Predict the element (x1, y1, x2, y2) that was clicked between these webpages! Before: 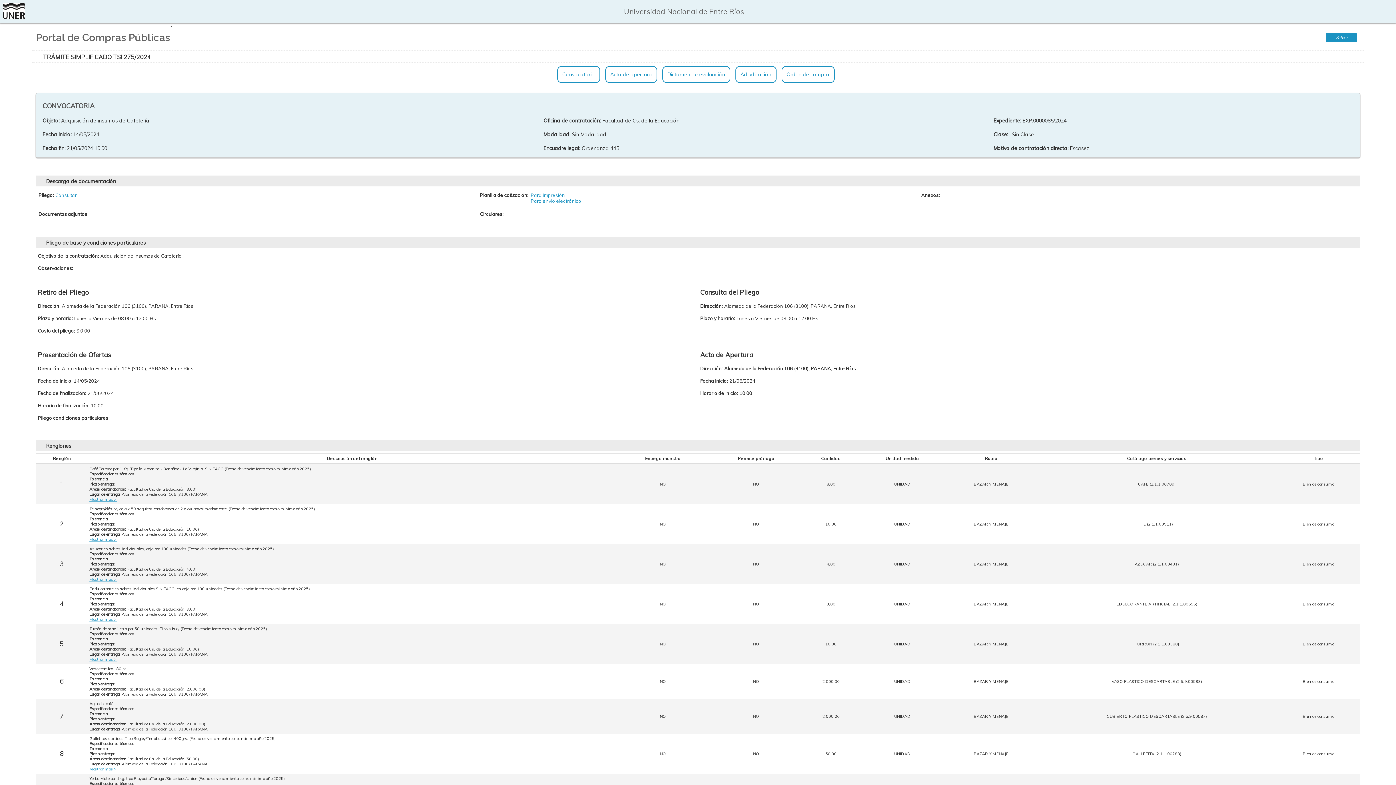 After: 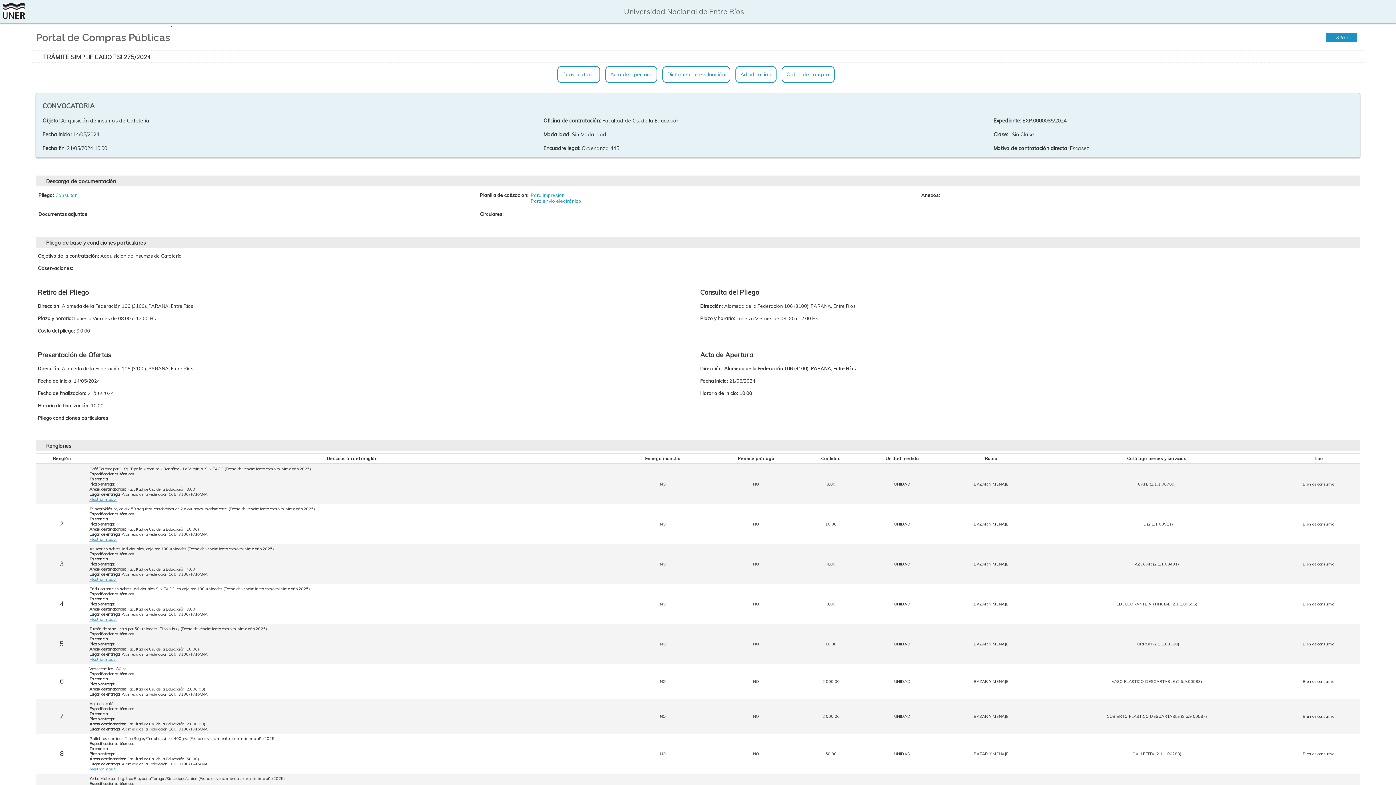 Action: label: Consultar bbox: (55, 192, 76, 198)